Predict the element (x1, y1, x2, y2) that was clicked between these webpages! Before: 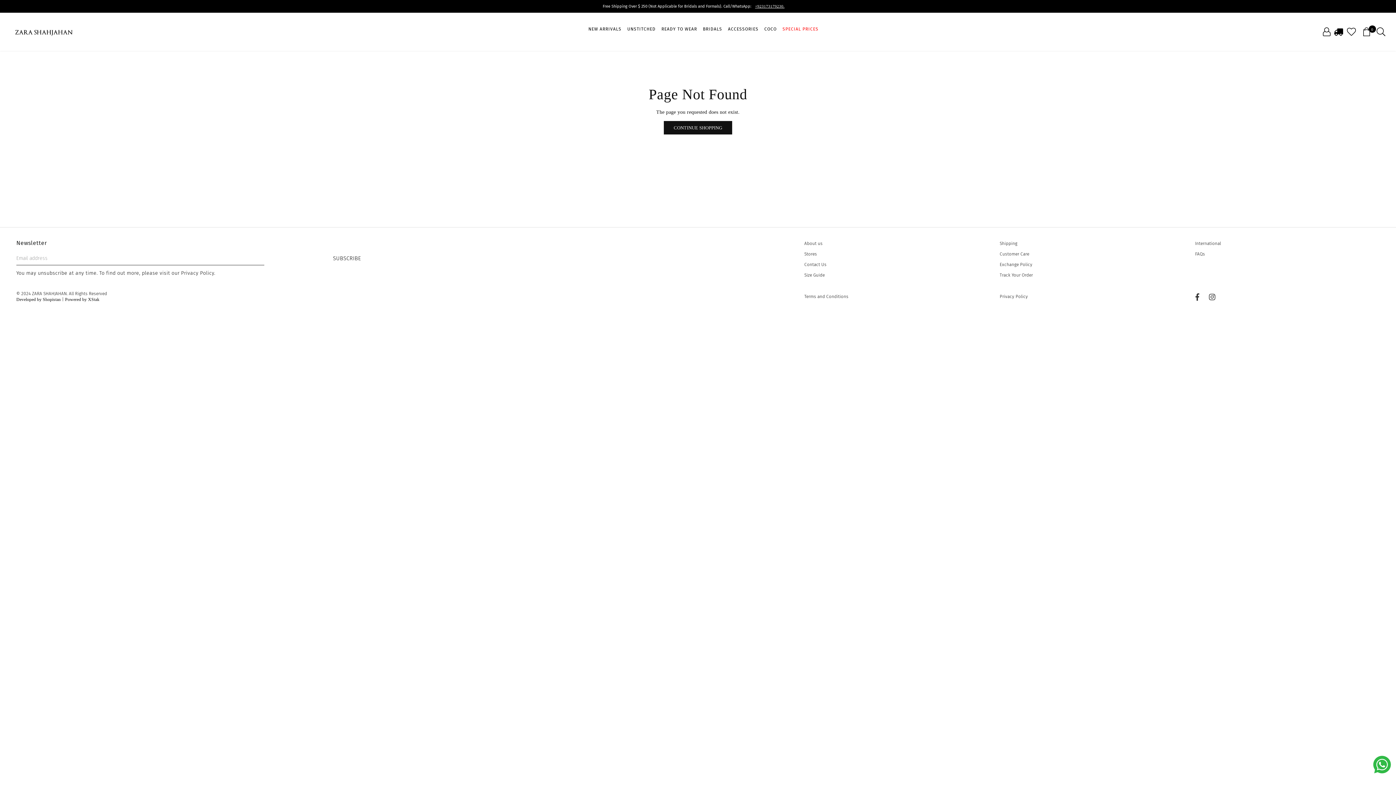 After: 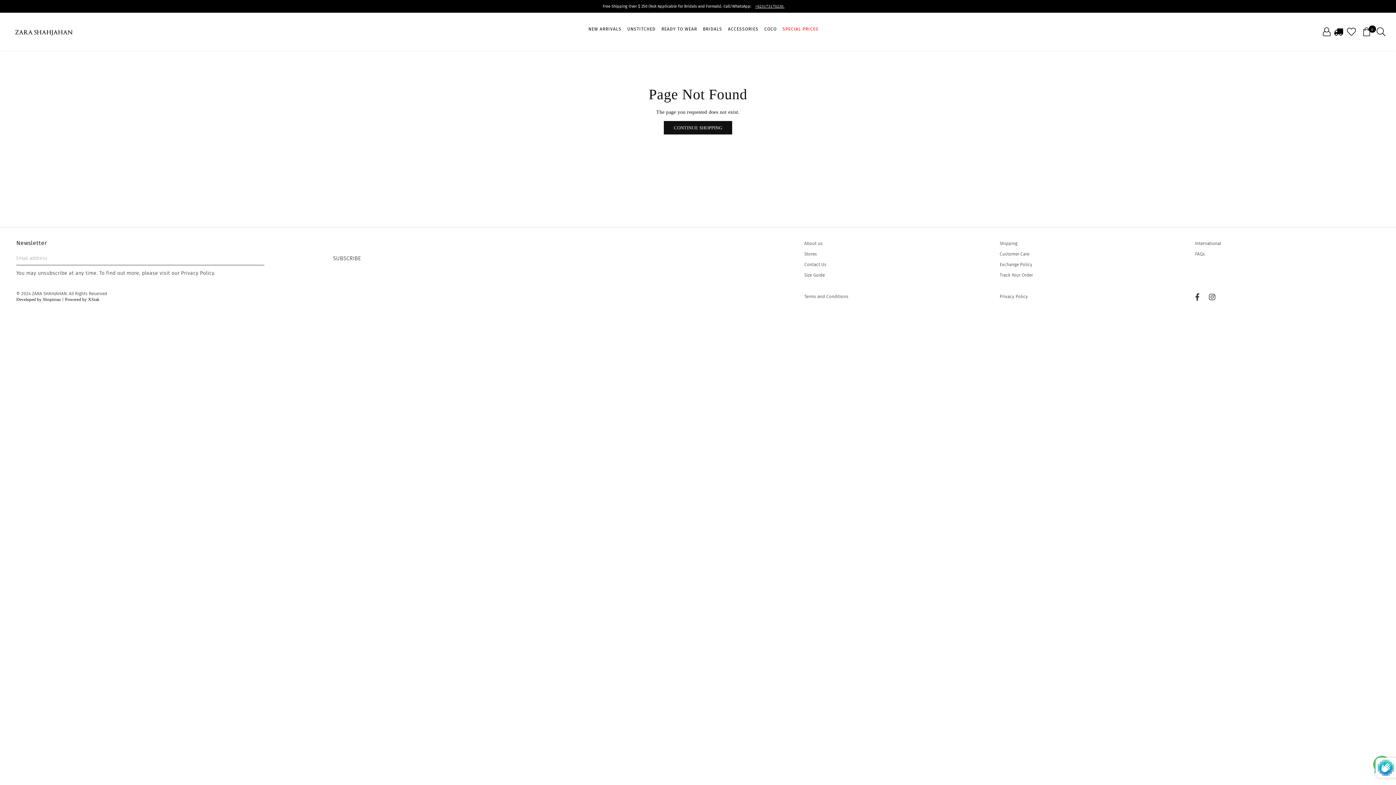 Action: bbox: (326, 251, 367, 265) label: SUBSCRIBE